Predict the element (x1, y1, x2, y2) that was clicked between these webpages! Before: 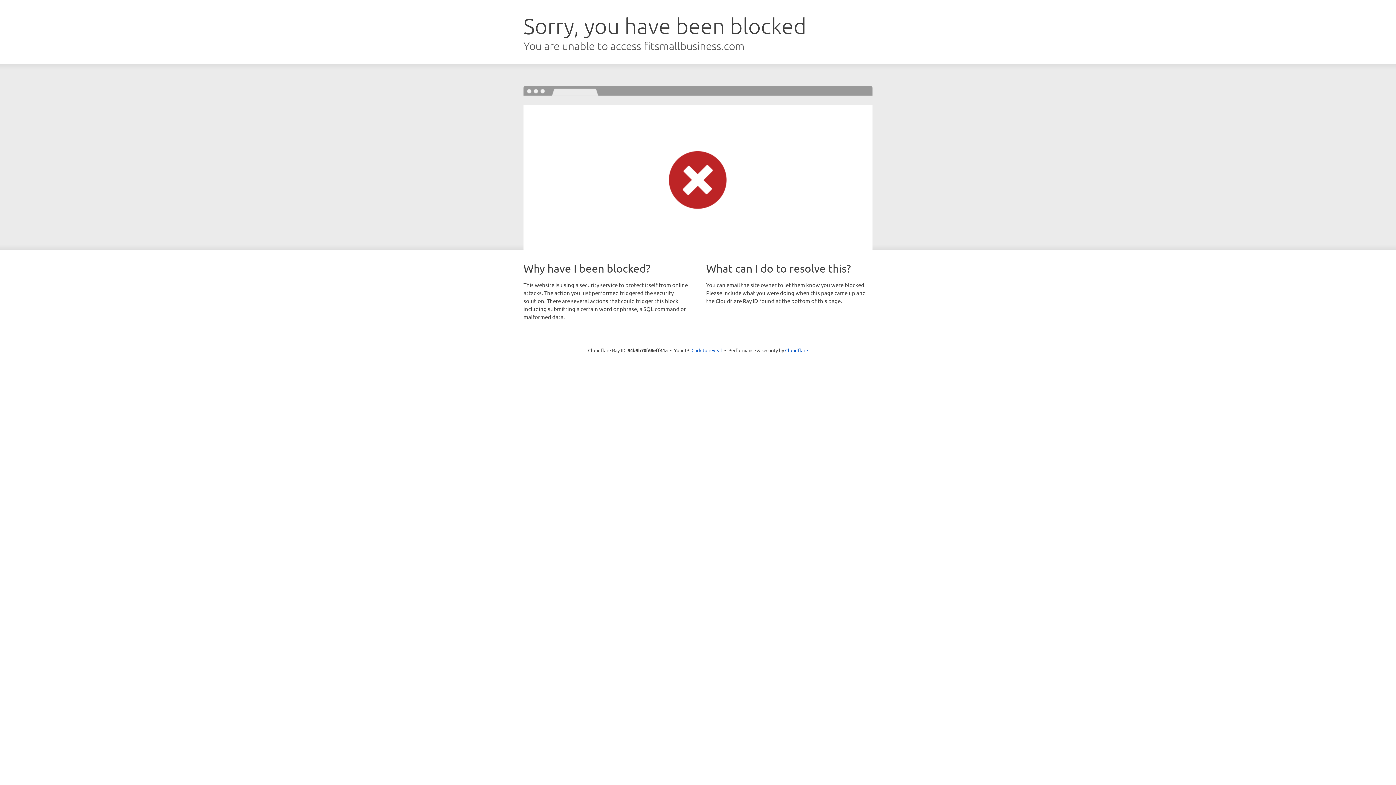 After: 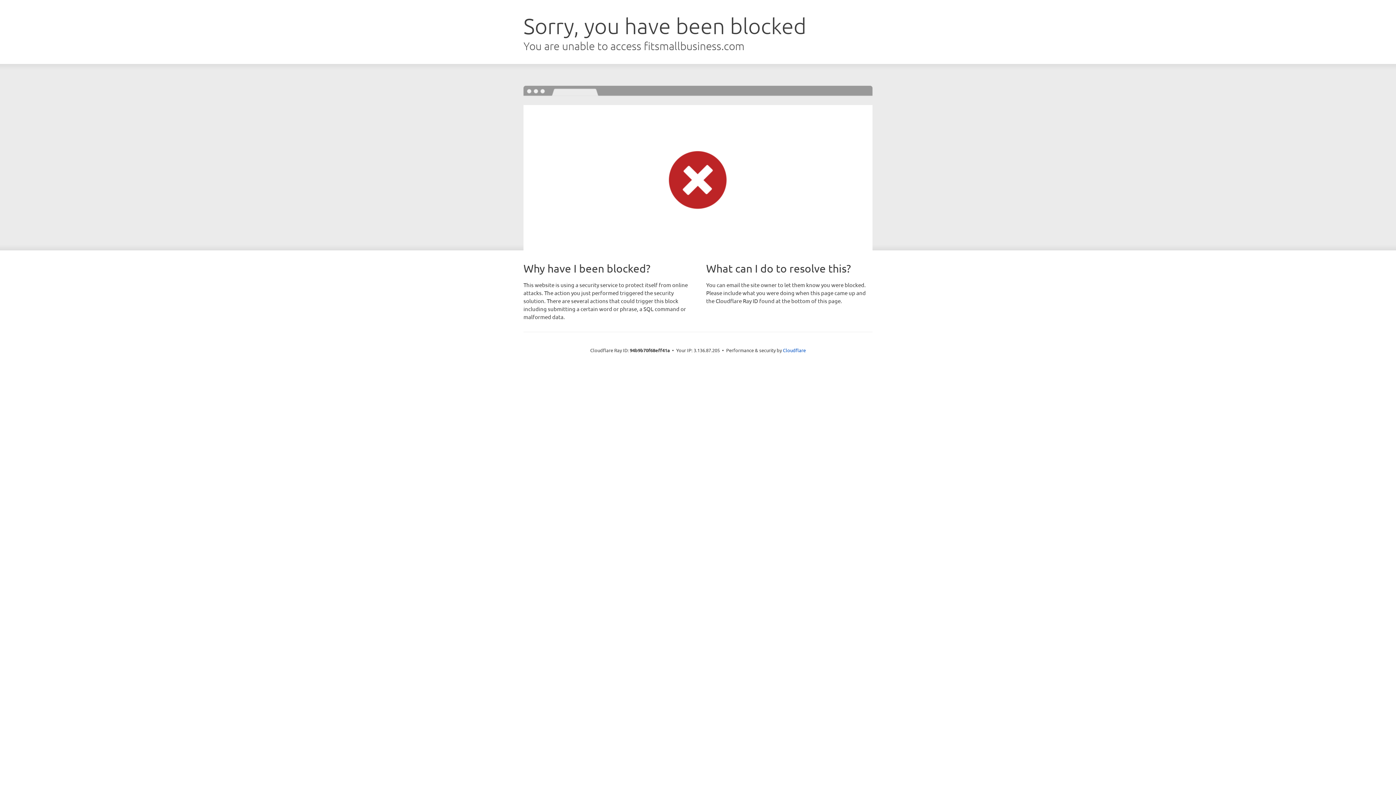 Action: bbox: (691, 346, 722, 353) label: Click to reveal